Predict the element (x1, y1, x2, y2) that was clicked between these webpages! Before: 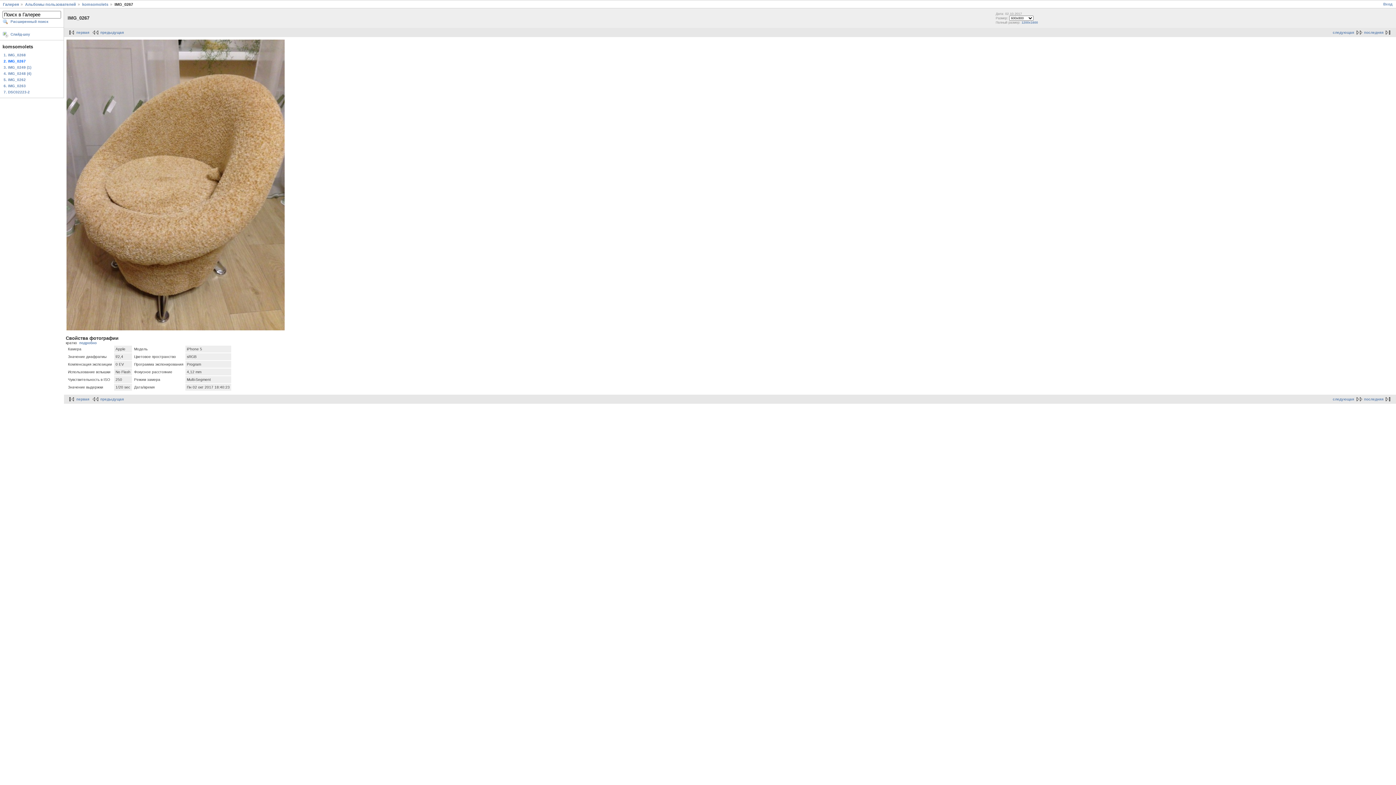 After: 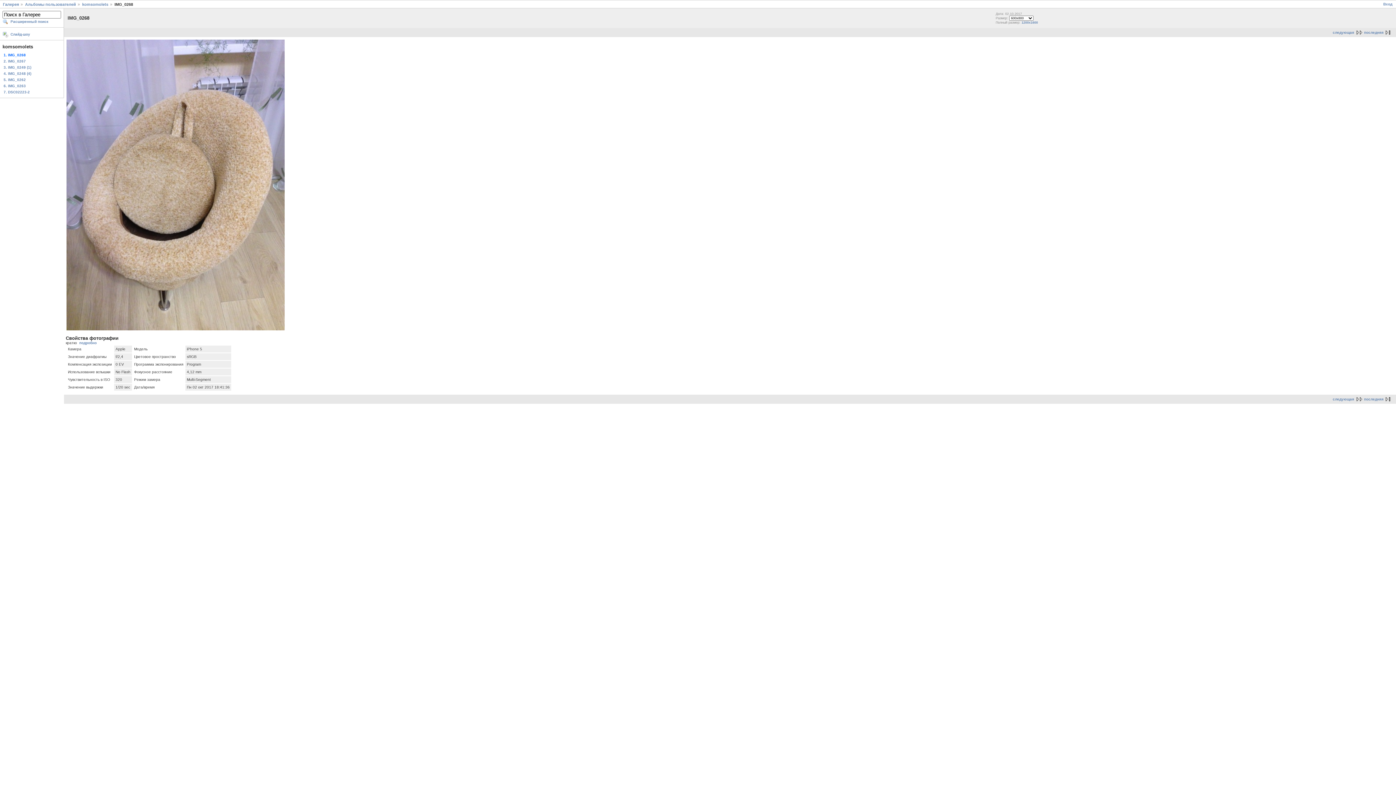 Action: bbox: (66, 397, 89, 401) label: первая